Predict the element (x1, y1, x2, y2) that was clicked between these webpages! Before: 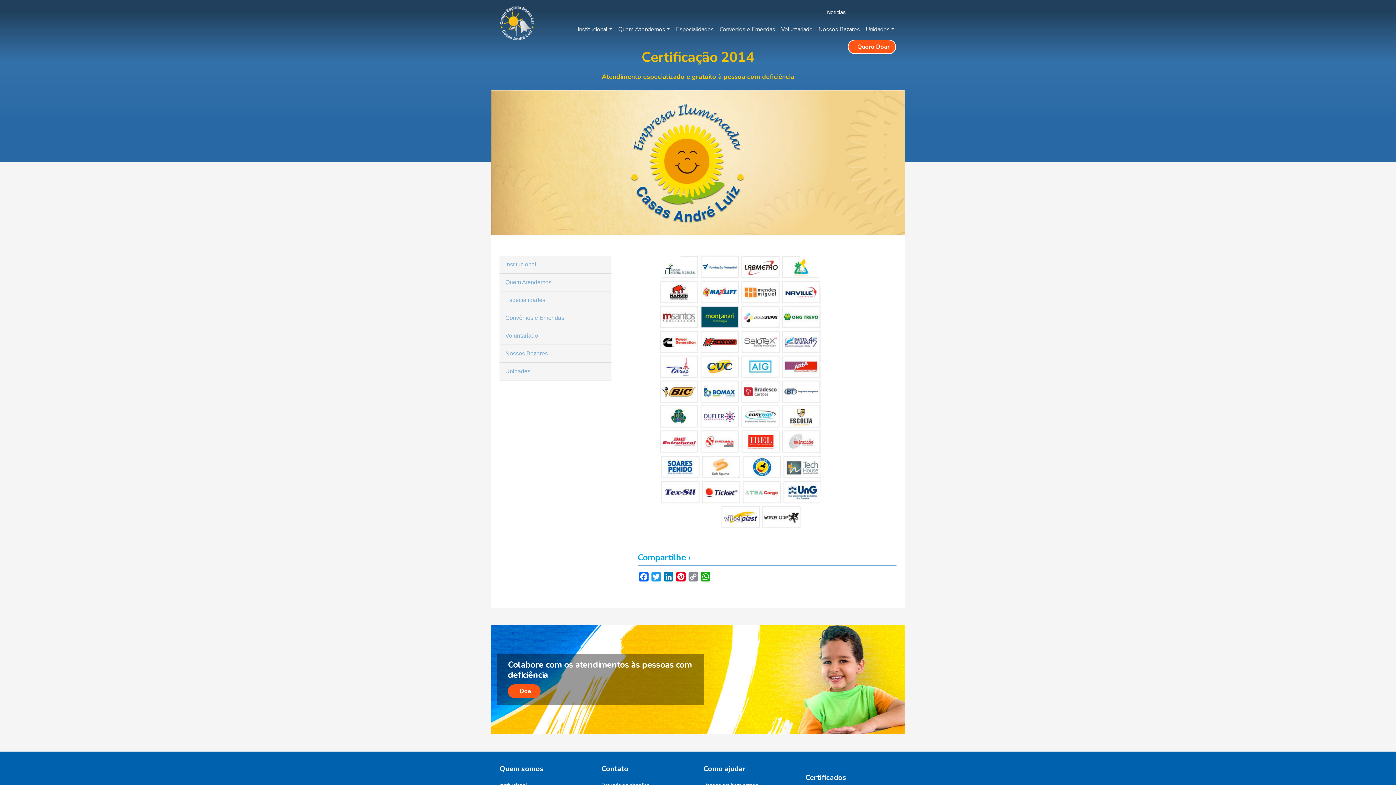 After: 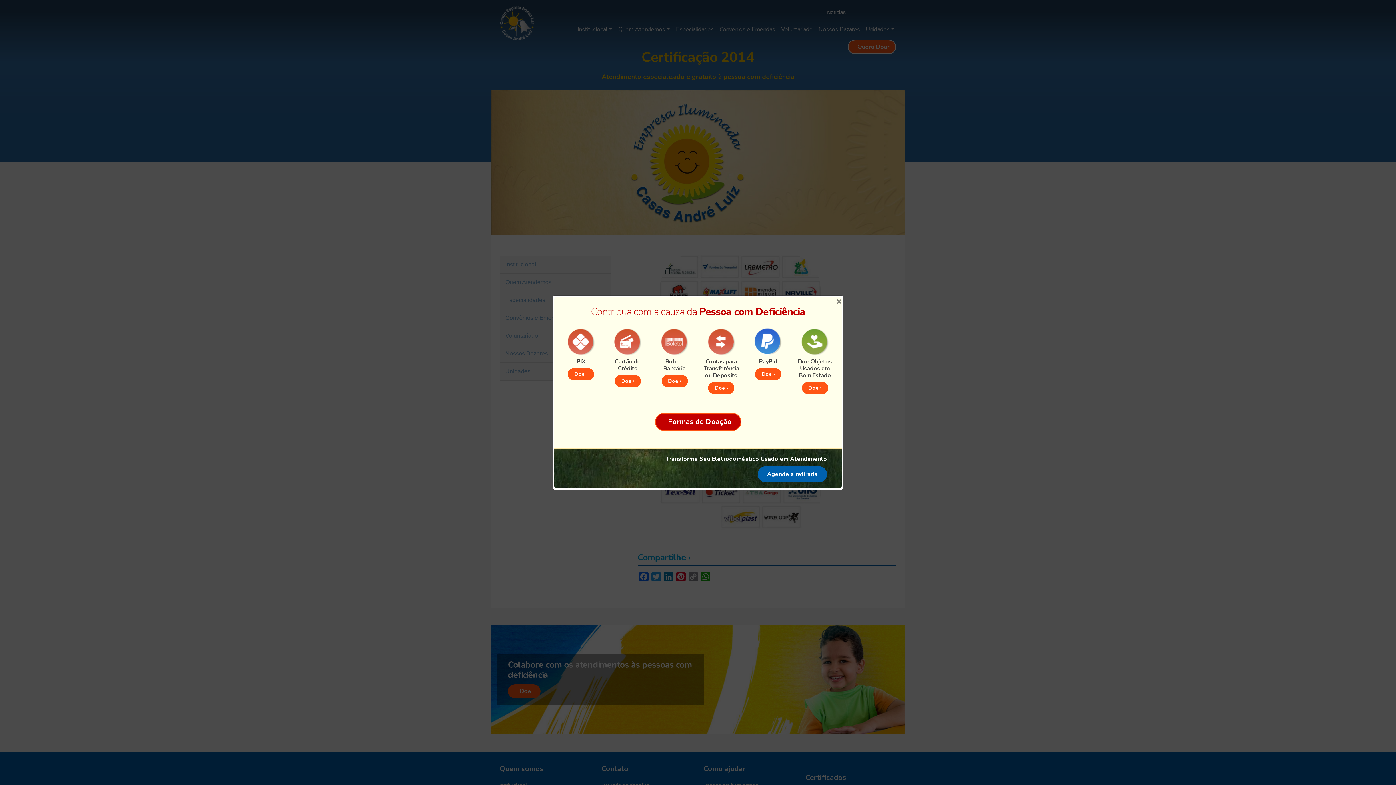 Action: bbox: (508, 684, 540, 698) label:   Doe